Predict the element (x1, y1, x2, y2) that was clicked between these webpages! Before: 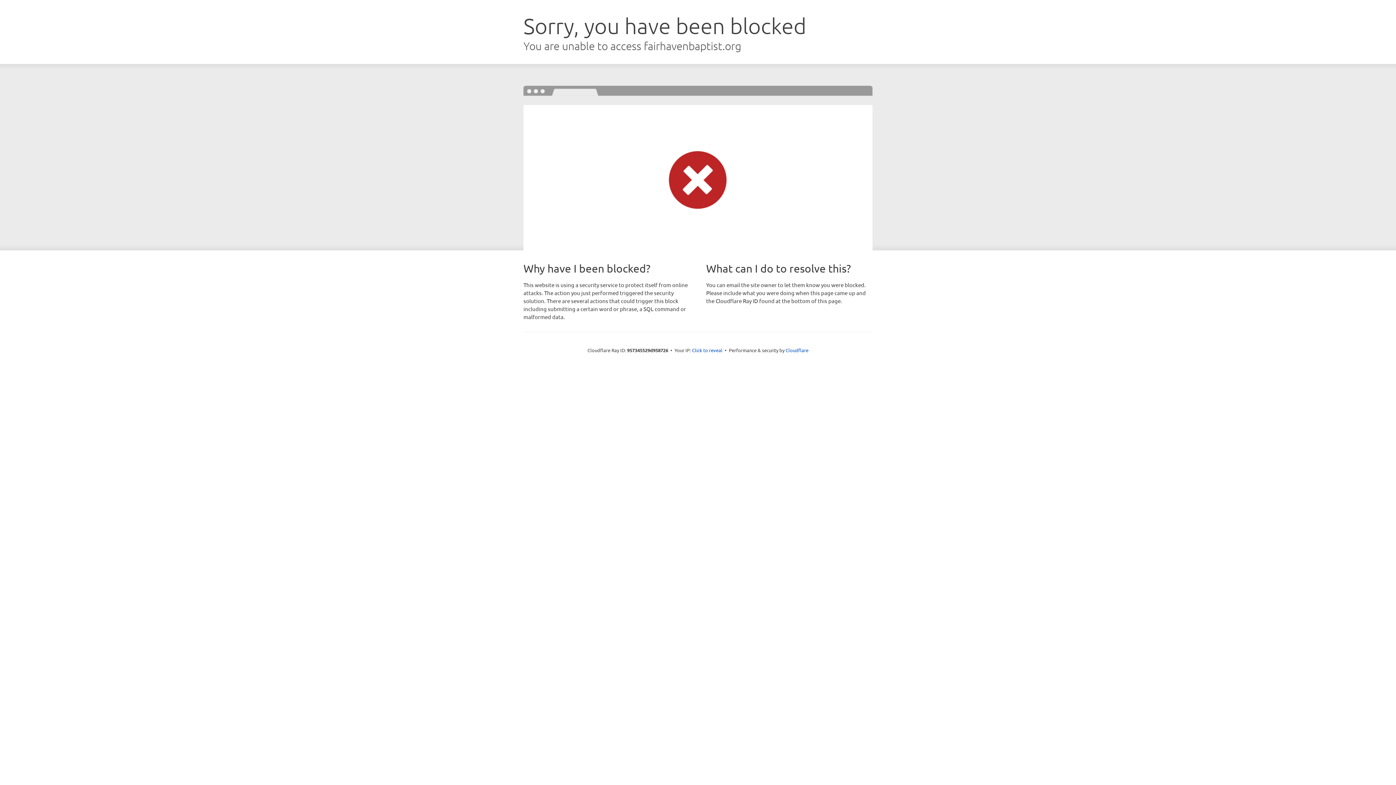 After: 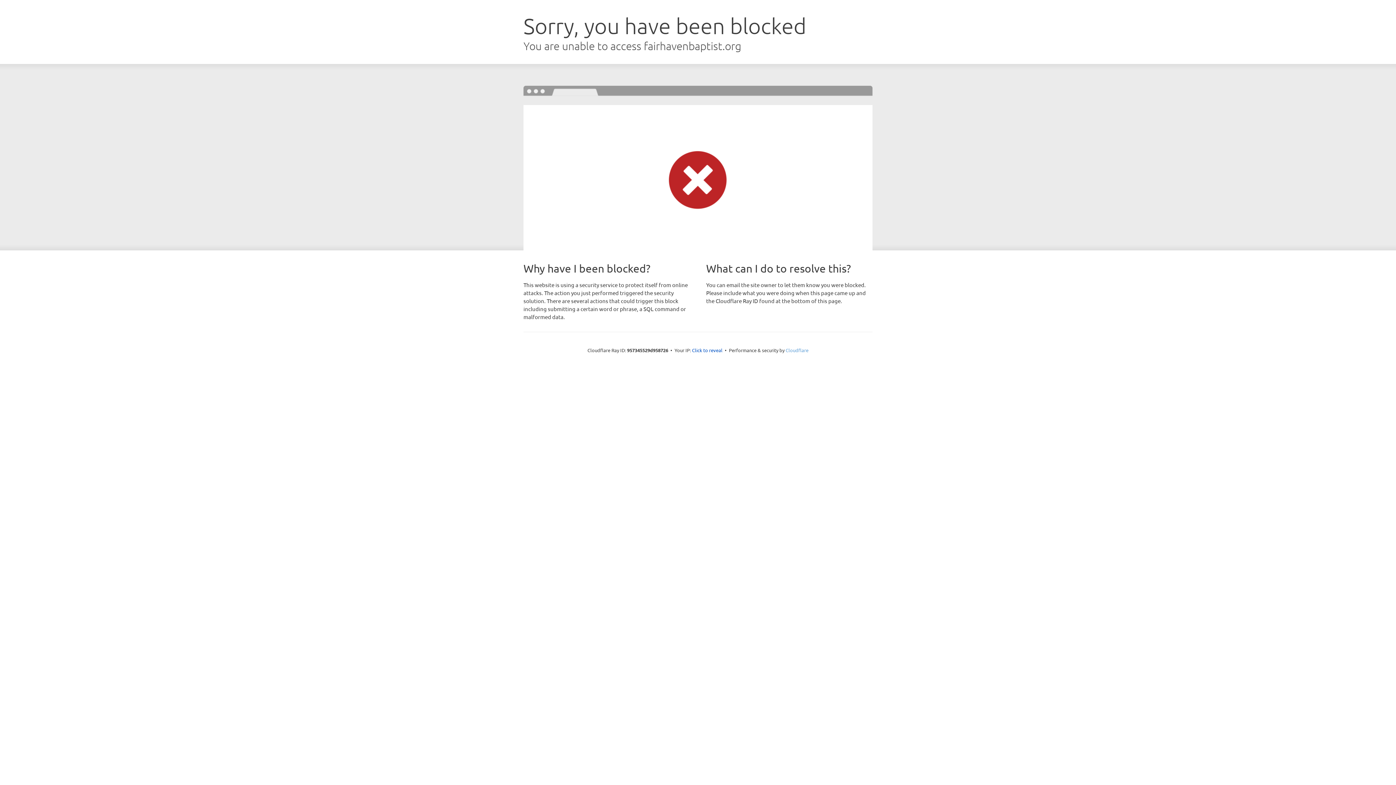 Action: bbox: (785, 347, 808, 353) label: Cloudflare